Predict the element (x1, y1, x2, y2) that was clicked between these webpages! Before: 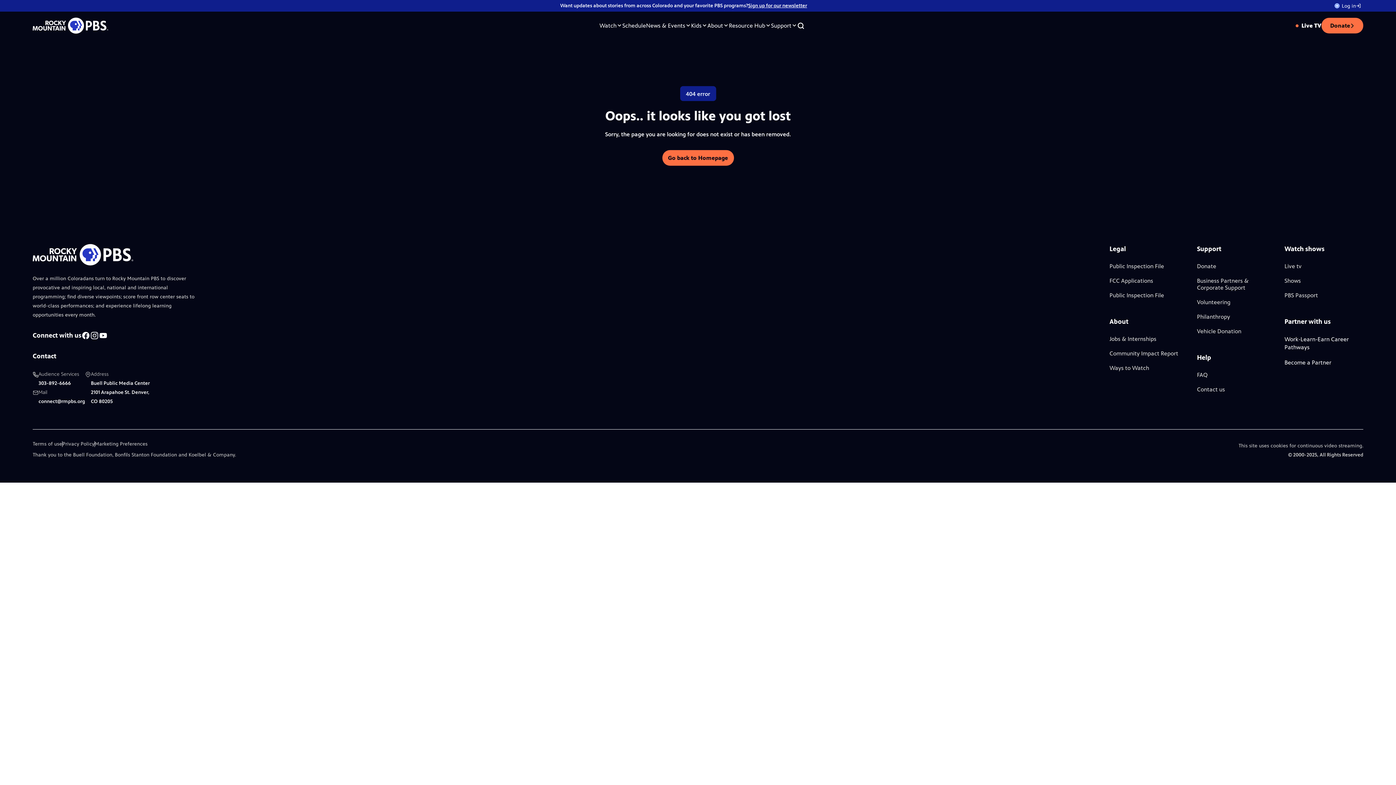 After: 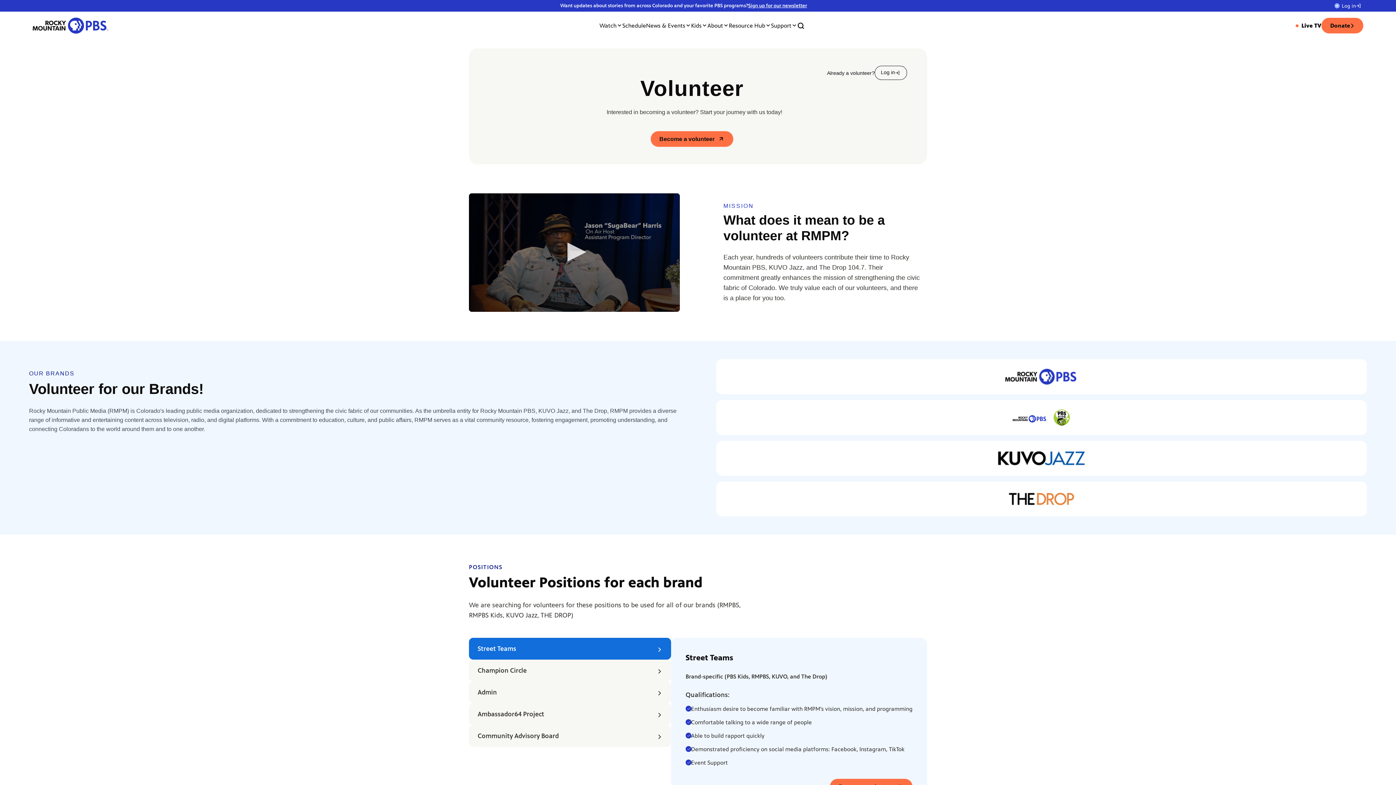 Action: bbox: (1197, 298, 1230, 306) label: Volunteering